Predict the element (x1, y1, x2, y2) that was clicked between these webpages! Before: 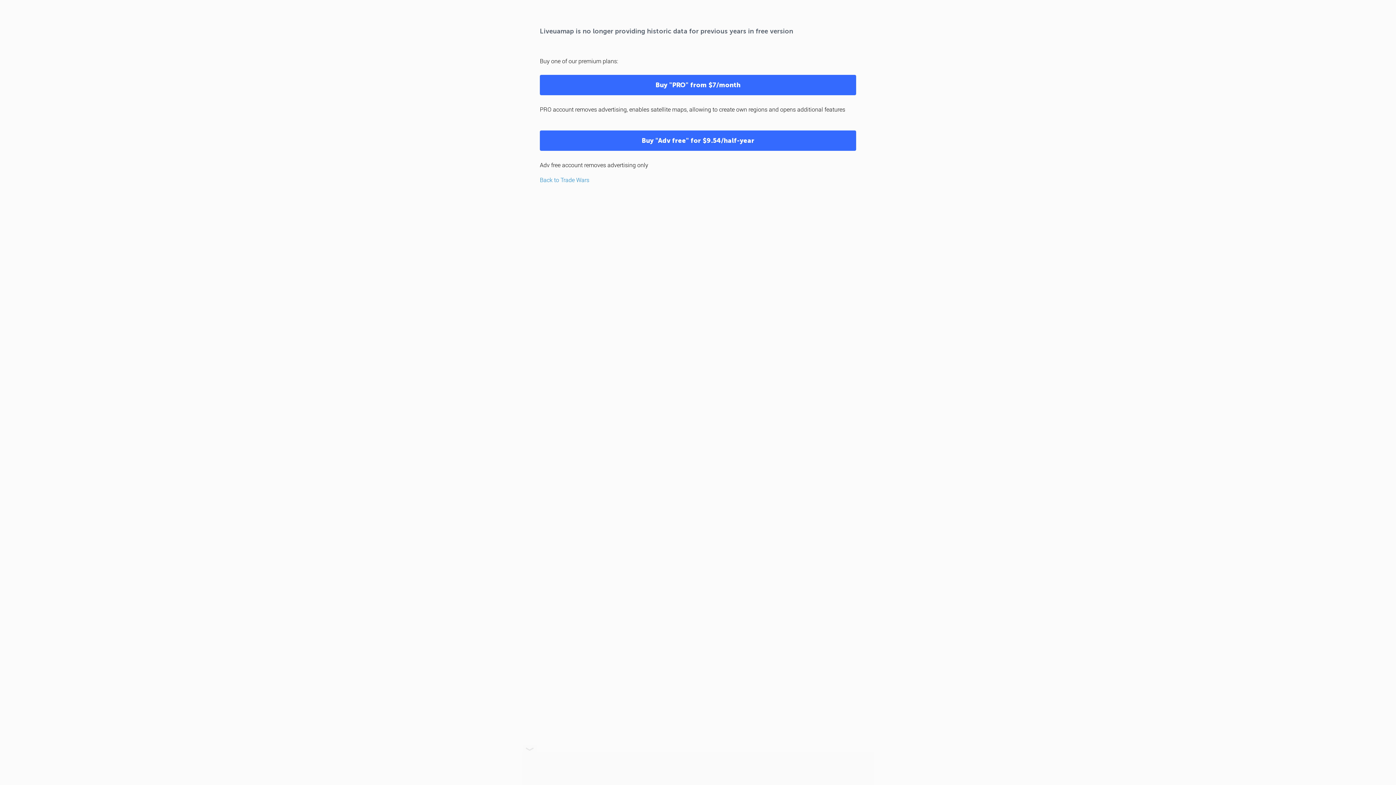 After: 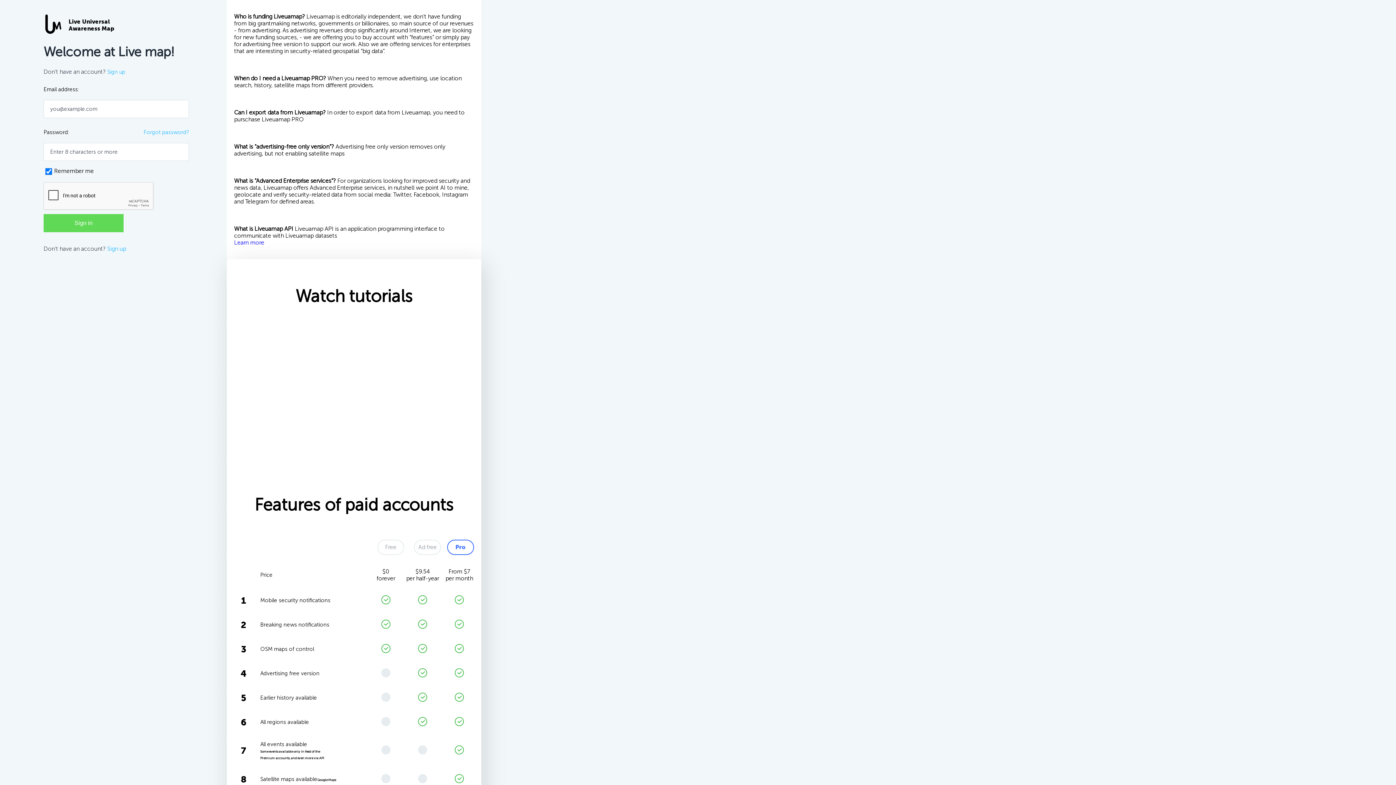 Action: bbox: (540, 74, 856, 95) label: Buy "PRO" from $7/month